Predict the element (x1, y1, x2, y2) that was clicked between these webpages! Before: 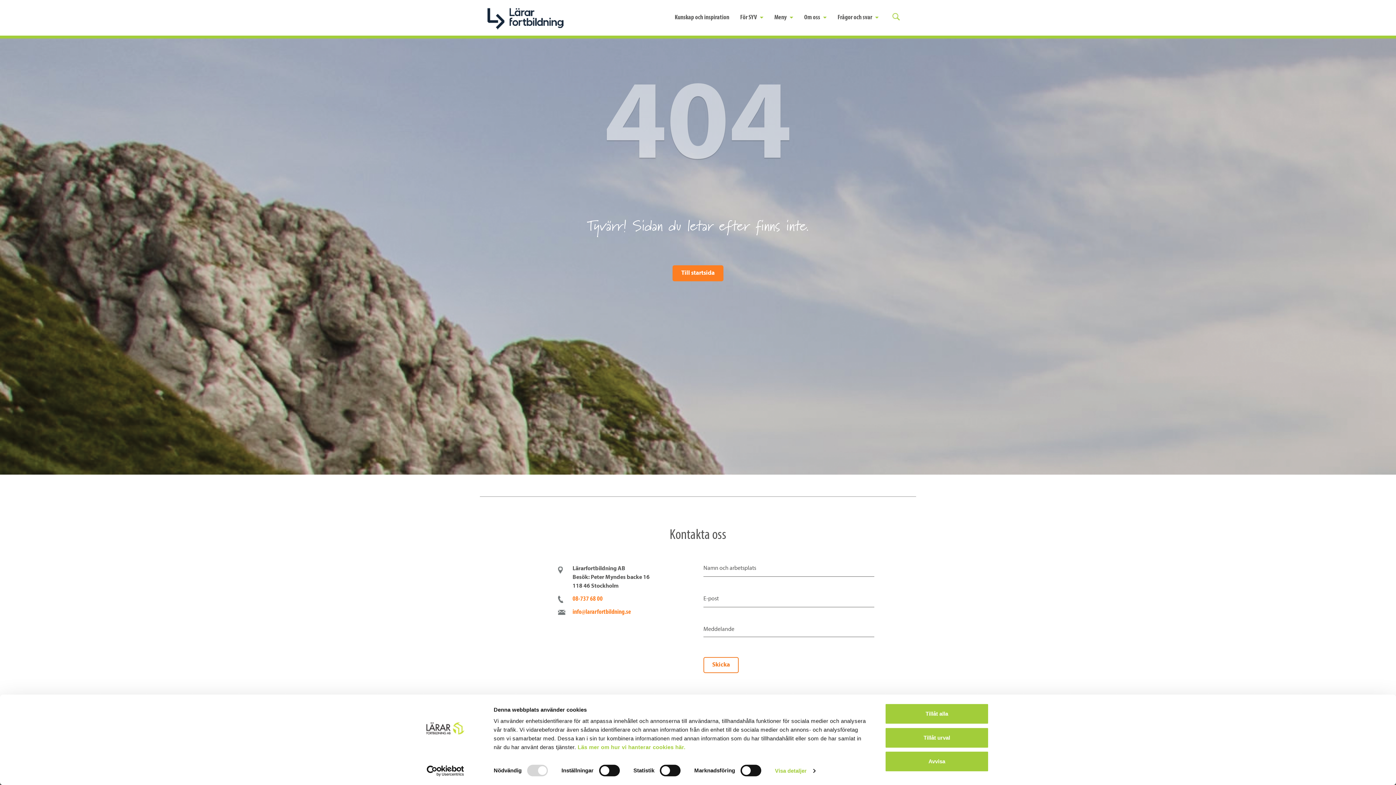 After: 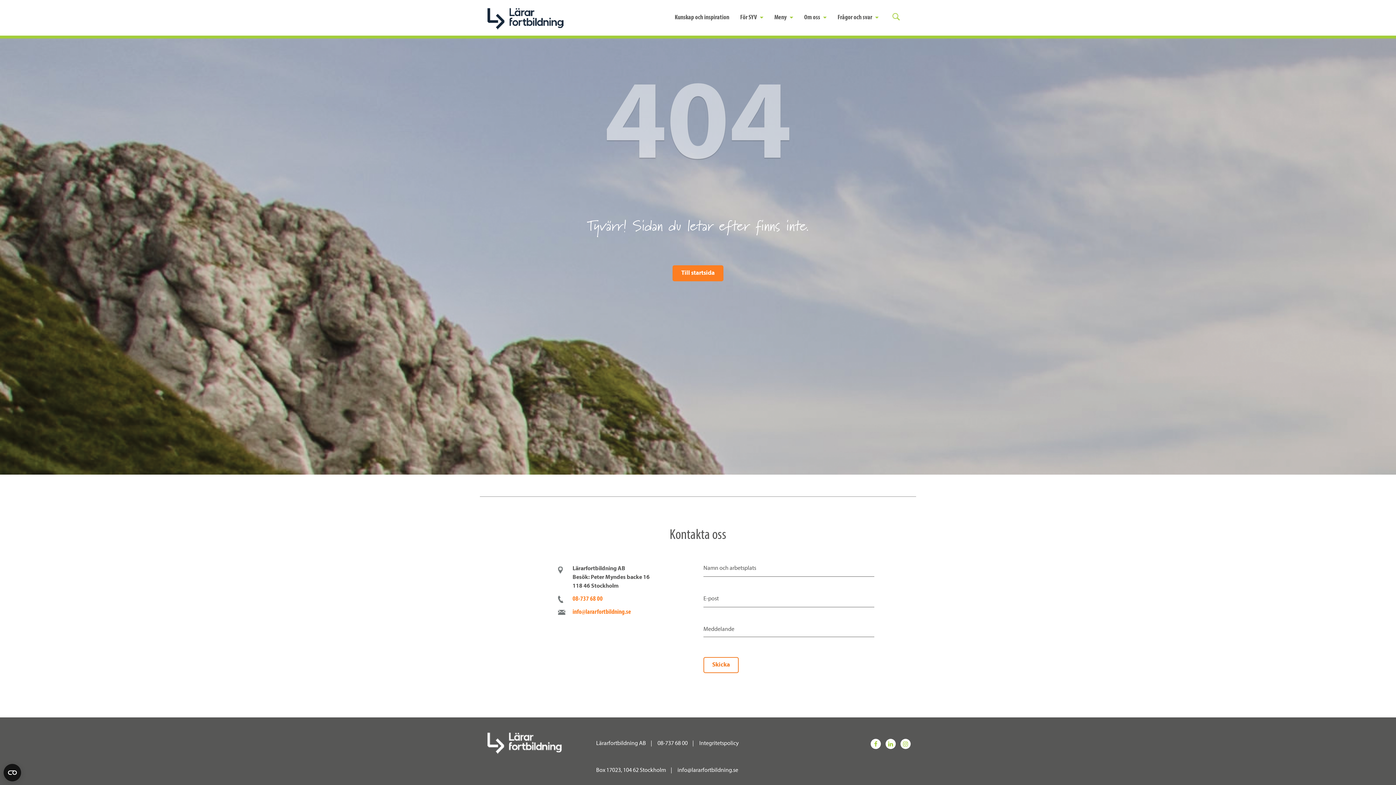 Action: label: Tillåt alla bbox: (885, 703, 989, 724)